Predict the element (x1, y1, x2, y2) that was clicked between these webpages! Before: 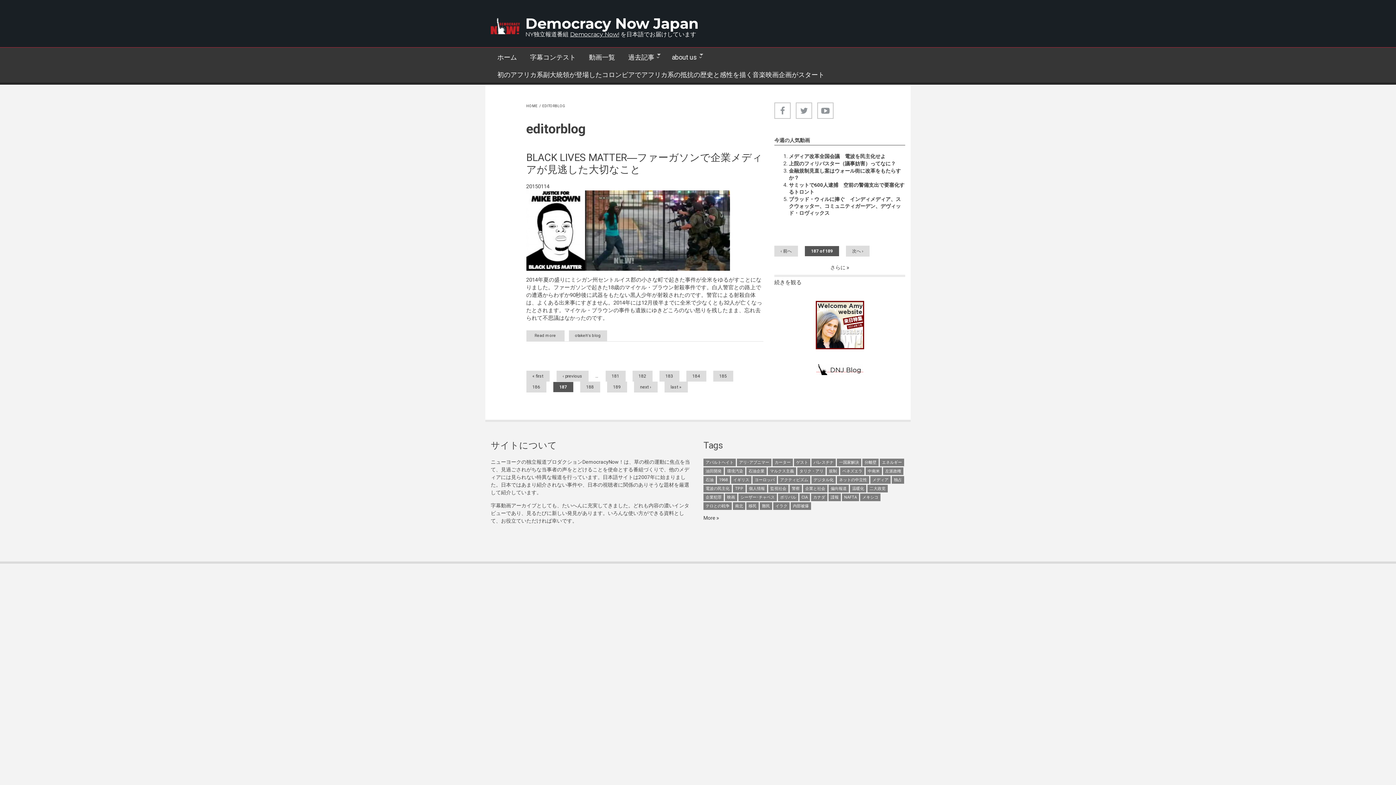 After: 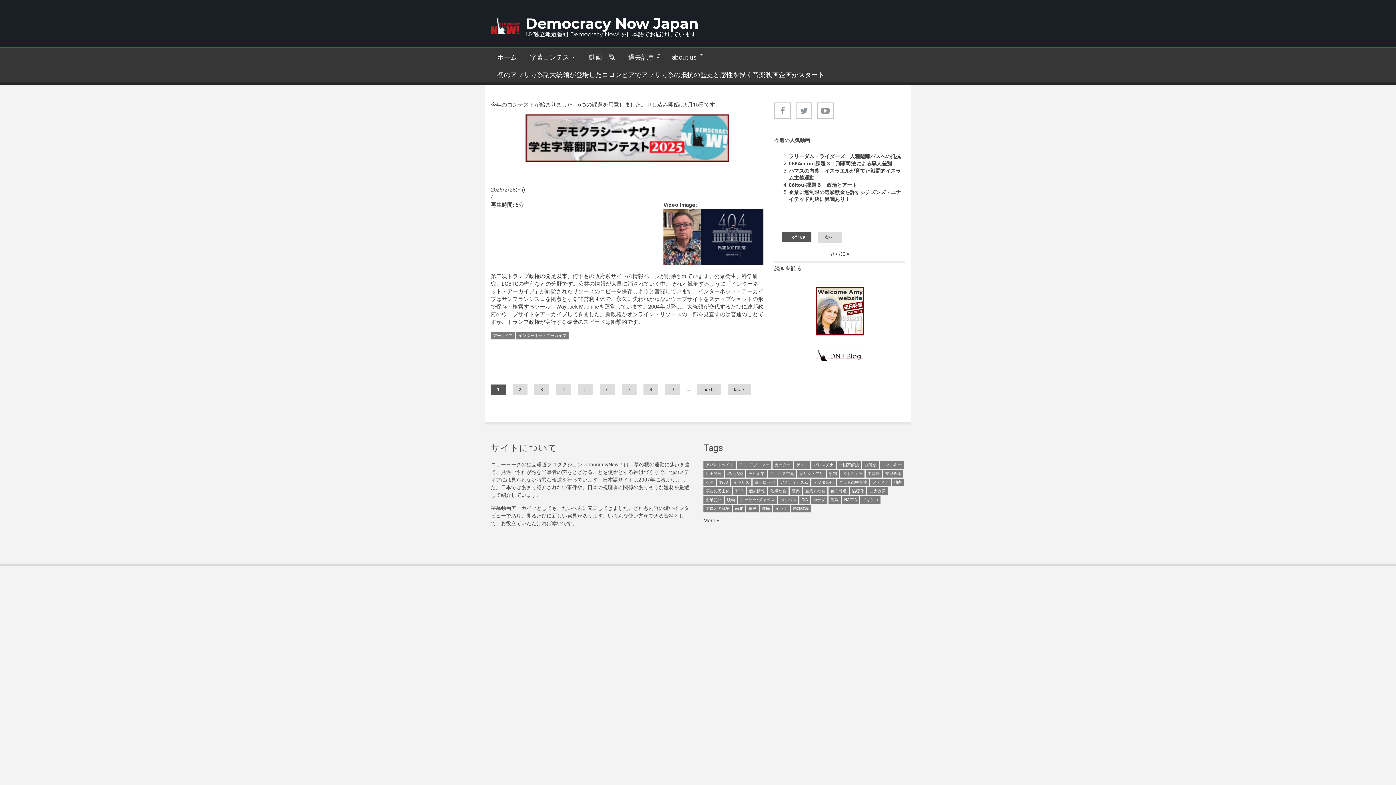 Action: bbox: (490, 47, 523, 65) label: ホーム